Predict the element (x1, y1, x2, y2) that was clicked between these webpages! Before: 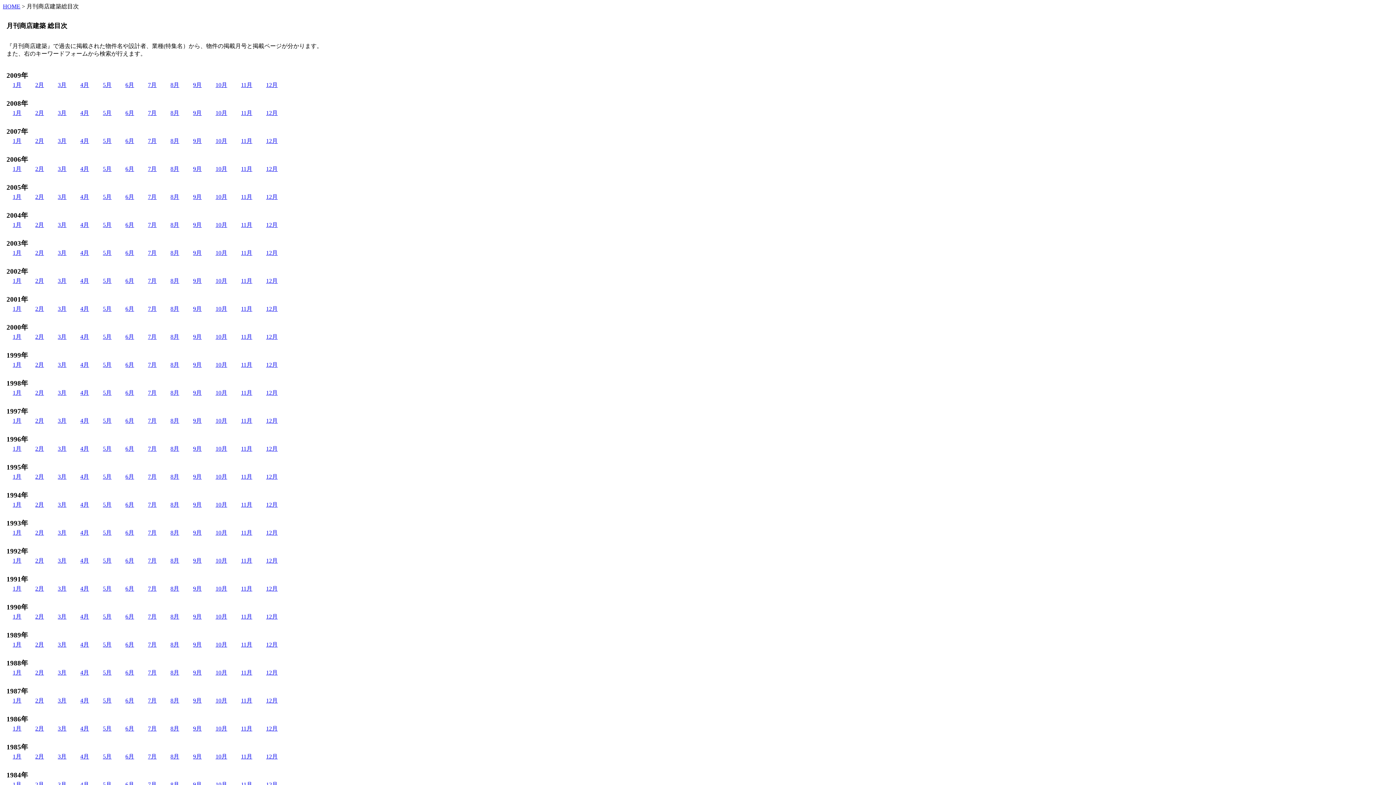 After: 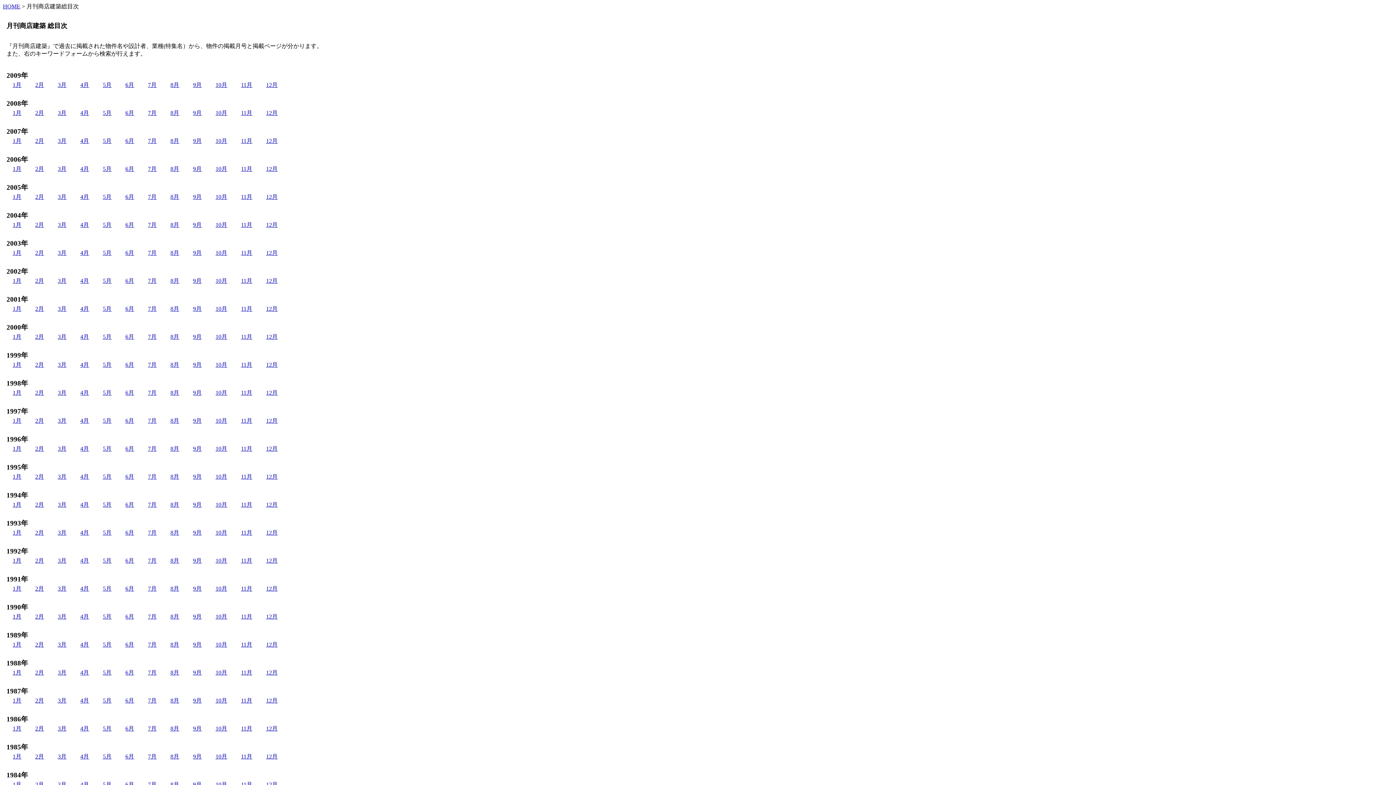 Action: label: 12月 bbox: (266, 165, 277, 172)